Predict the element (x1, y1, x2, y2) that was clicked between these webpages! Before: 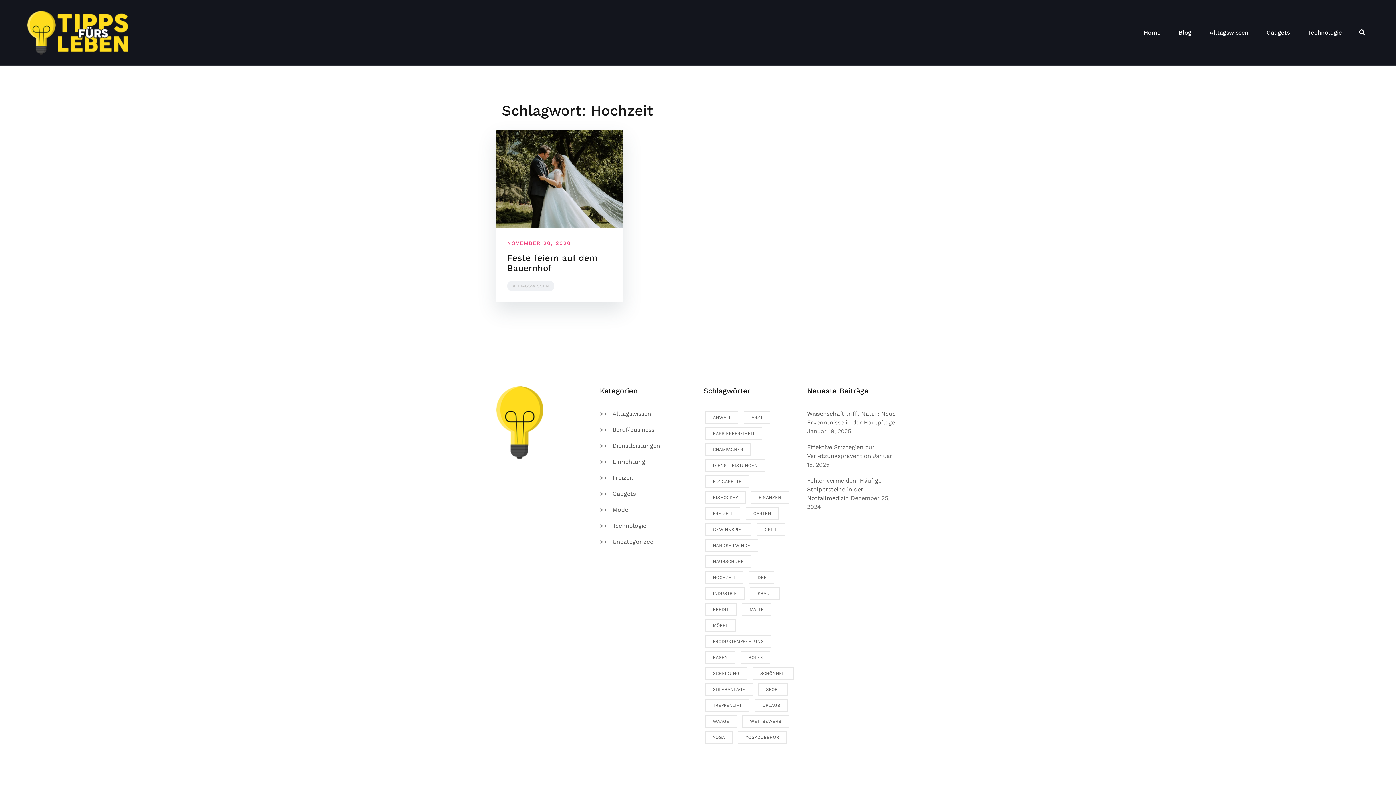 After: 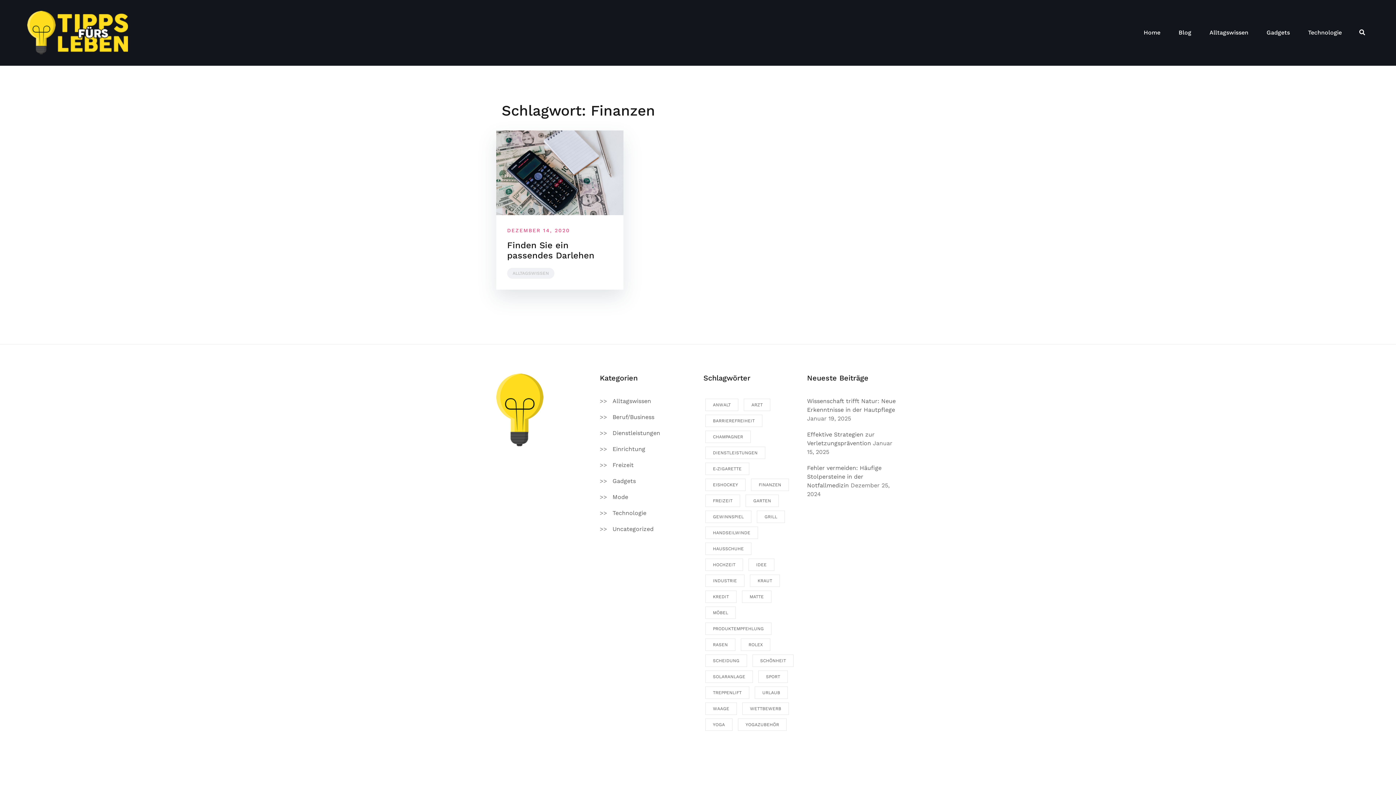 Action: label: FINANZEN bbox: (751, 491, 789, 504)